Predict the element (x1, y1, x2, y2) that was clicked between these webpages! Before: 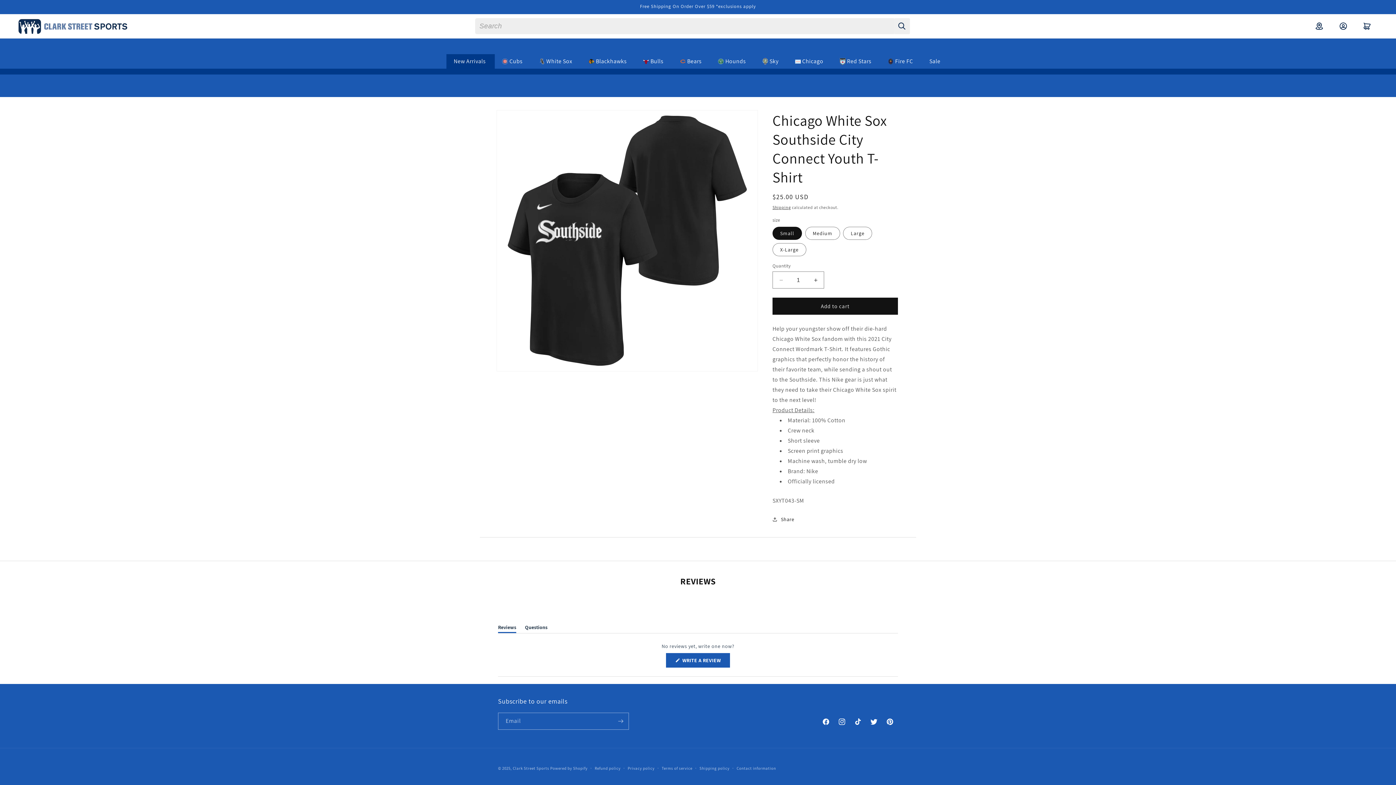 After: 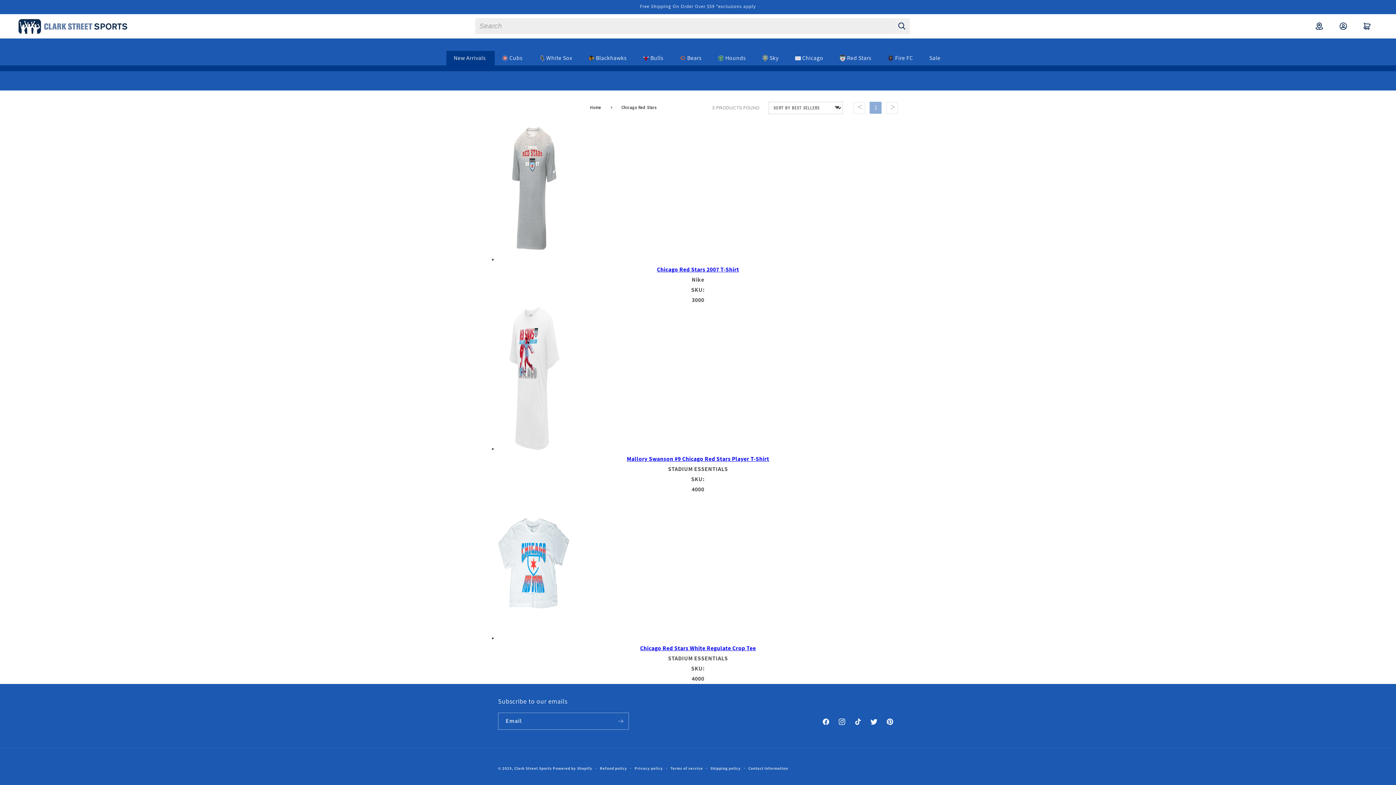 Action: label: Red Stars bbox: (832, 54, 878, 68)